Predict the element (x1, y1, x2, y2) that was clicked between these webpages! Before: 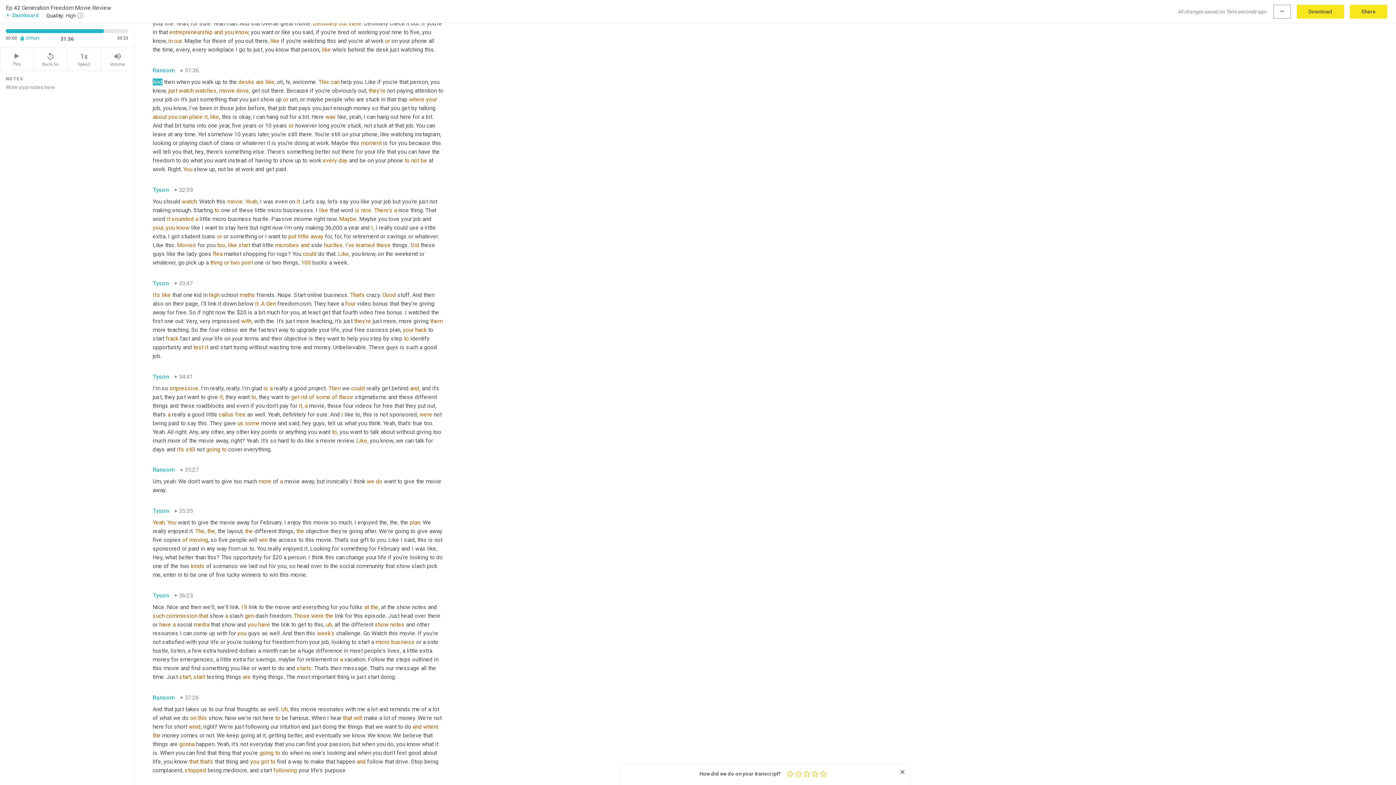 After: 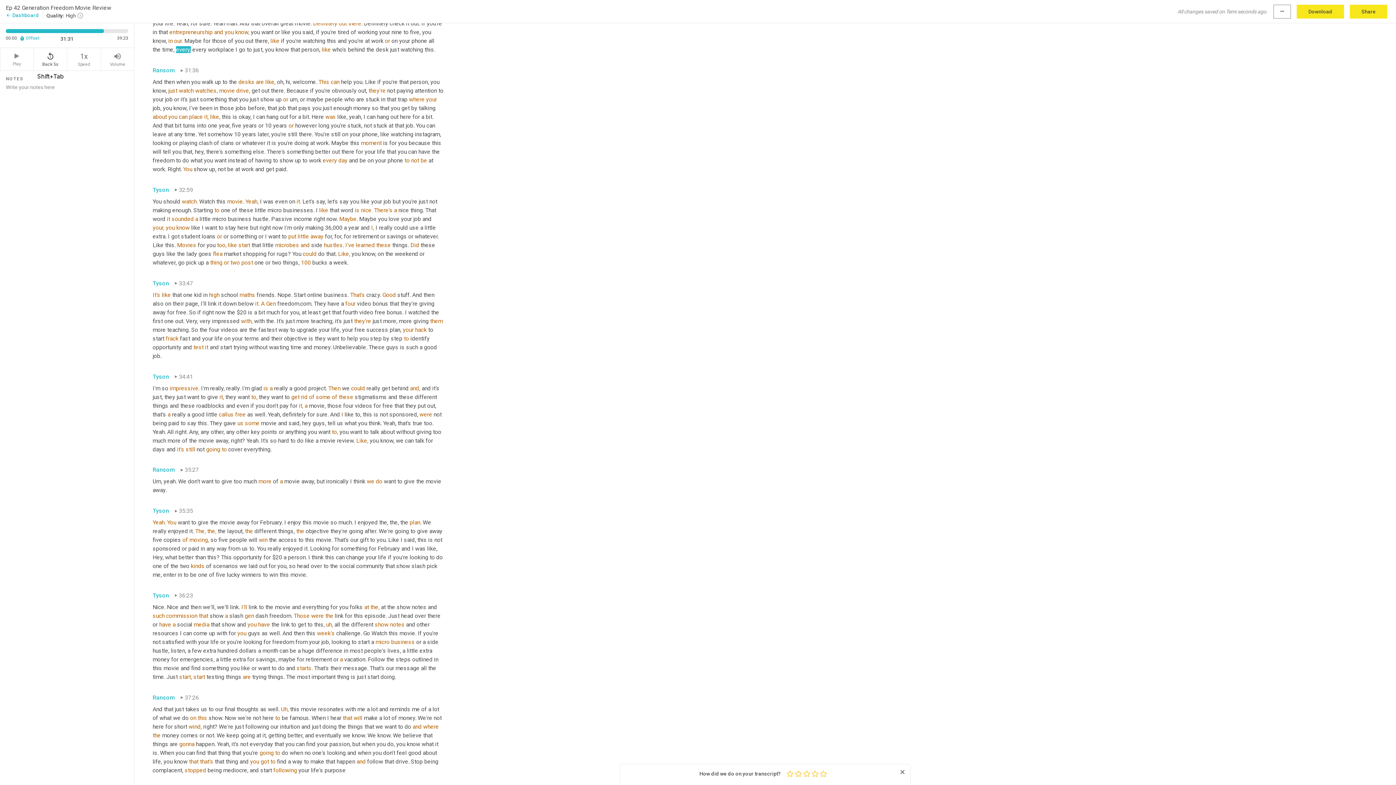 Action: label: replay_5
Back 5s bbox: (33, 48, 67, 70)